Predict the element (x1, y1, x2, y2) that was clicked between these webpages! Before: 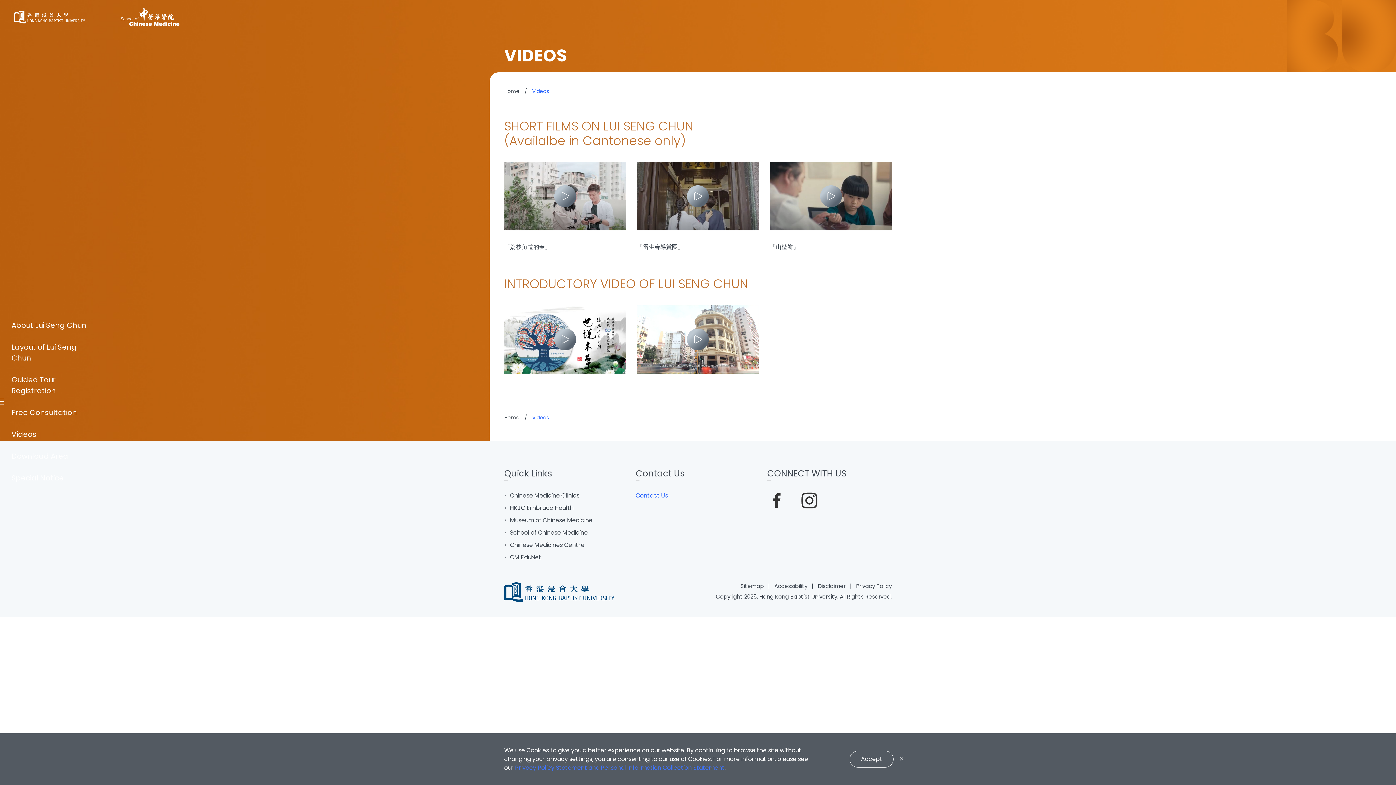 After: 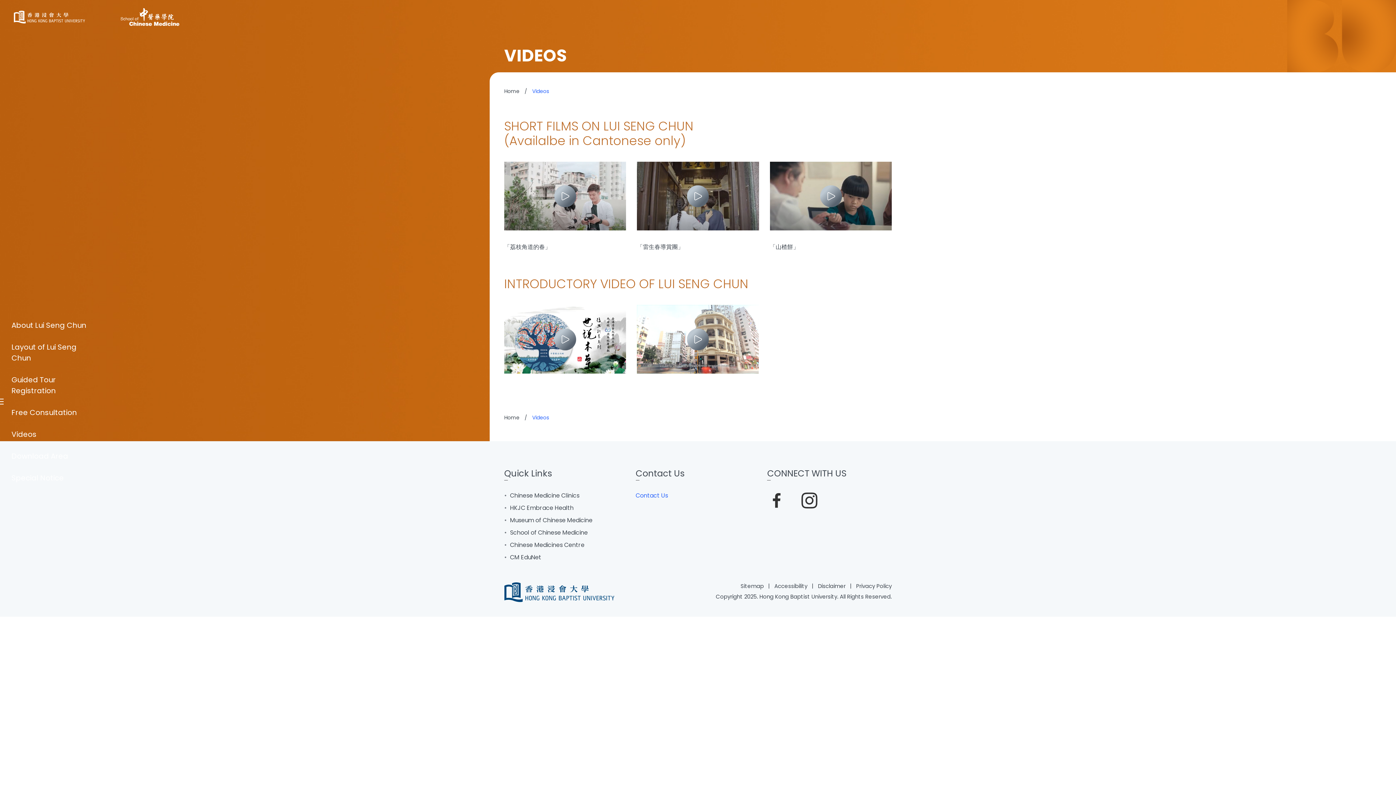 Action: bbox: (849, 751, 893, 768) label: Accept